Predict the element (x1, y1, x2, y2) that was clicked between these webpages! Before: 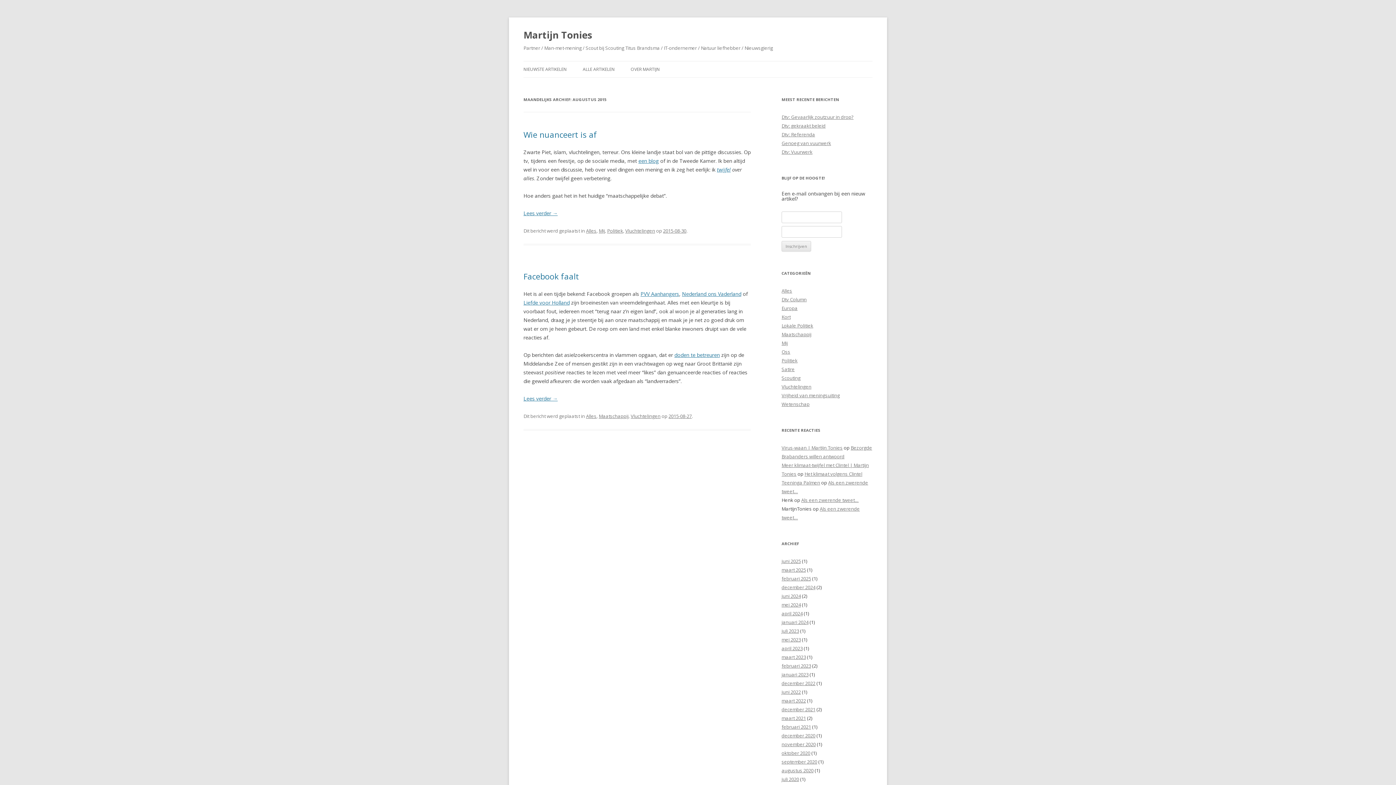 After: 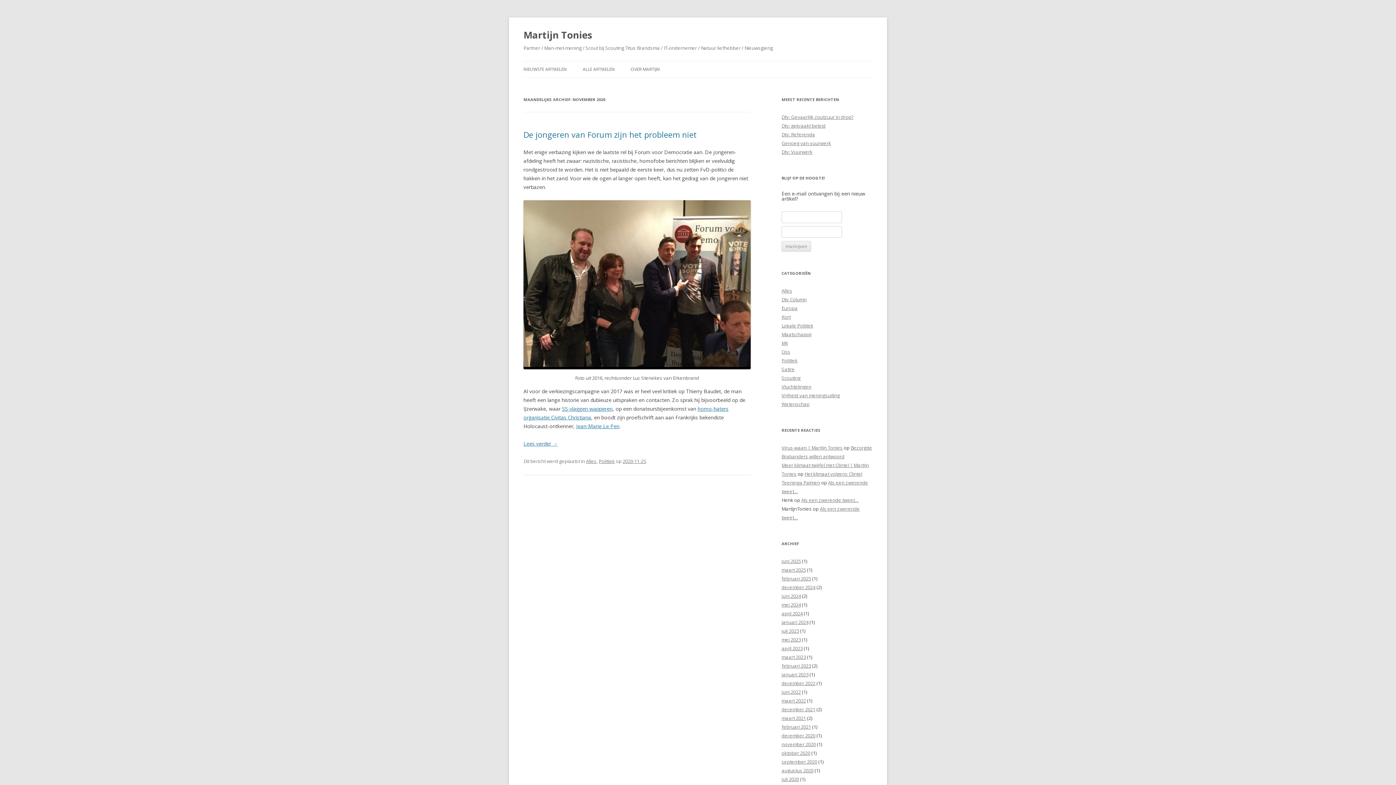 Action: label: november 2020 bbox: (781, 741, 816, 747)